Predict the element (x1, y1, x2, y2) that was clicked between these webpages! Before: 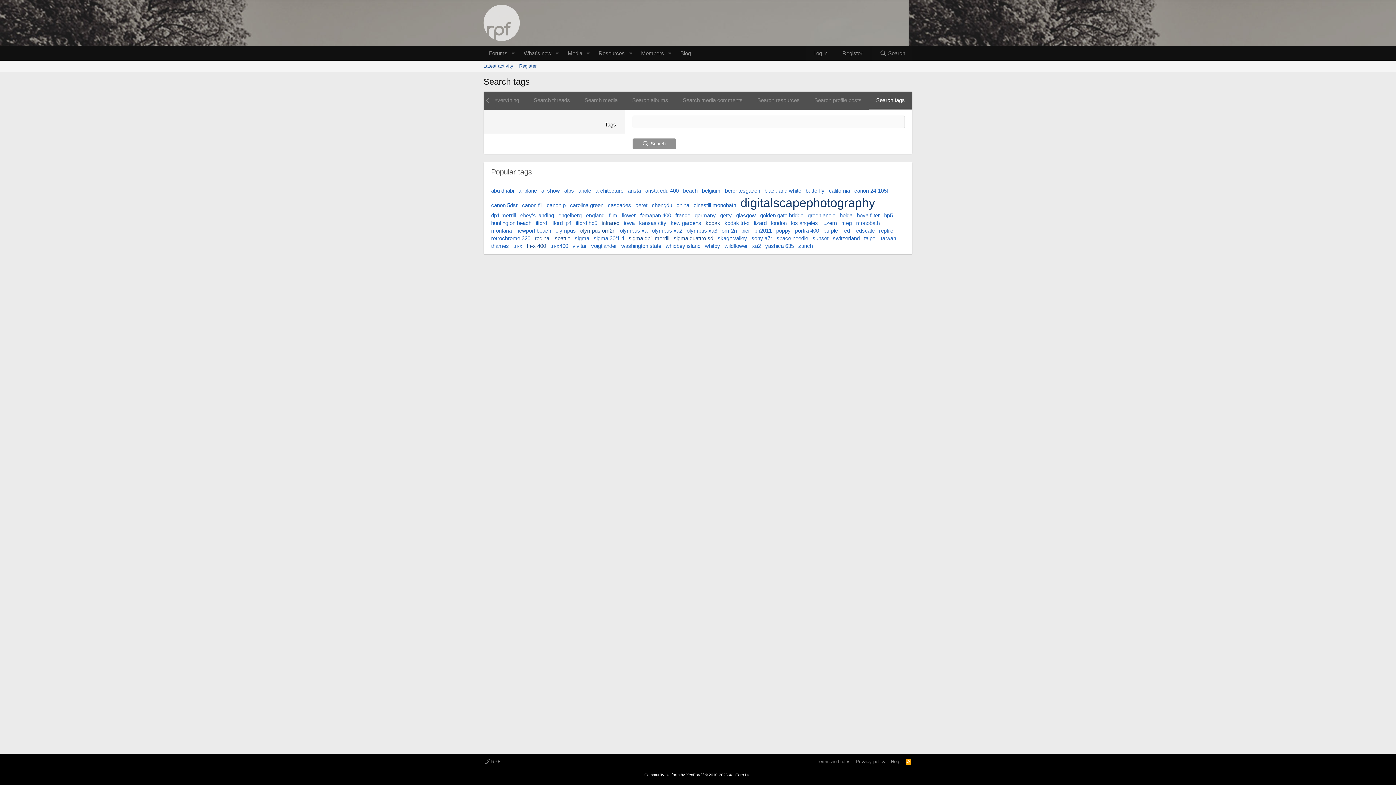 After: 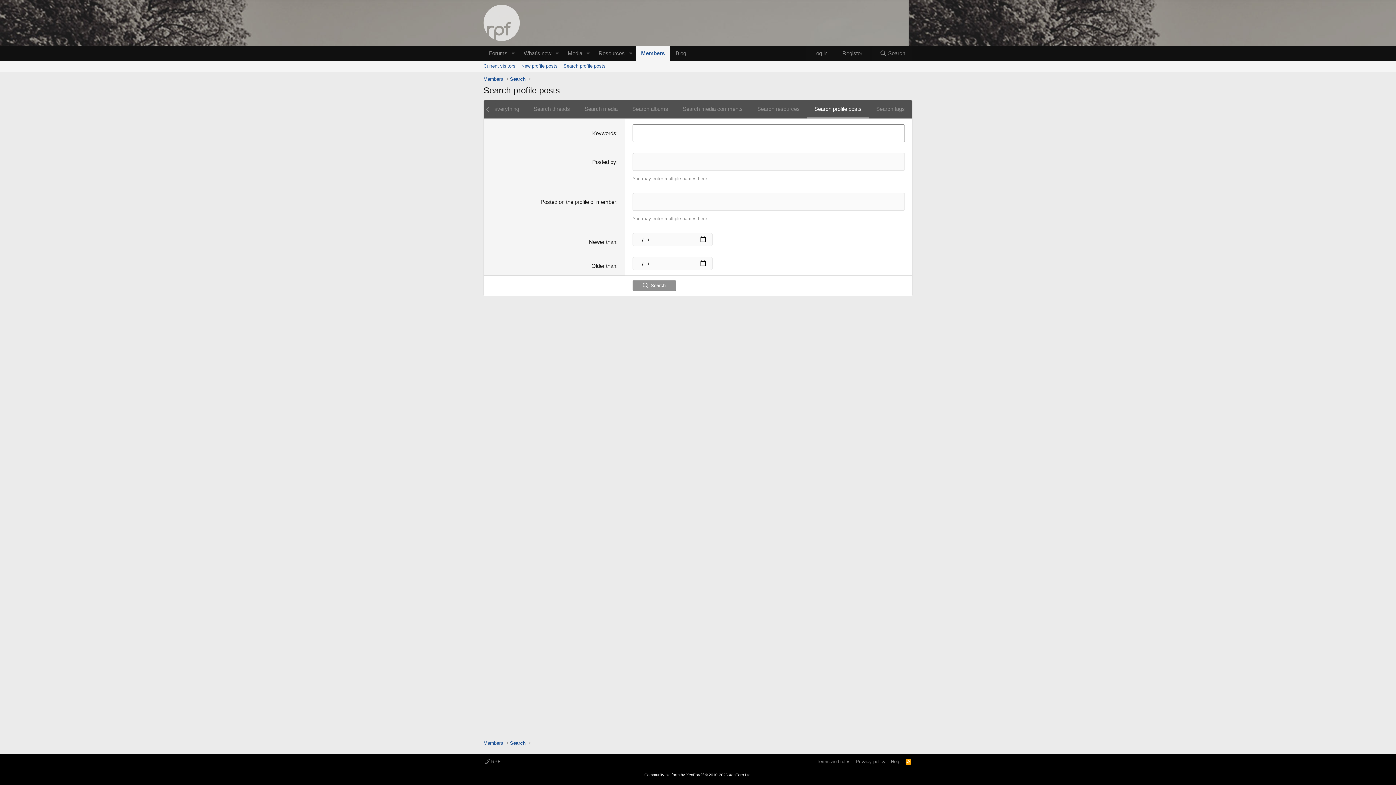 Action: label: Search profile posts bbox: (807, 91, 869, 109)